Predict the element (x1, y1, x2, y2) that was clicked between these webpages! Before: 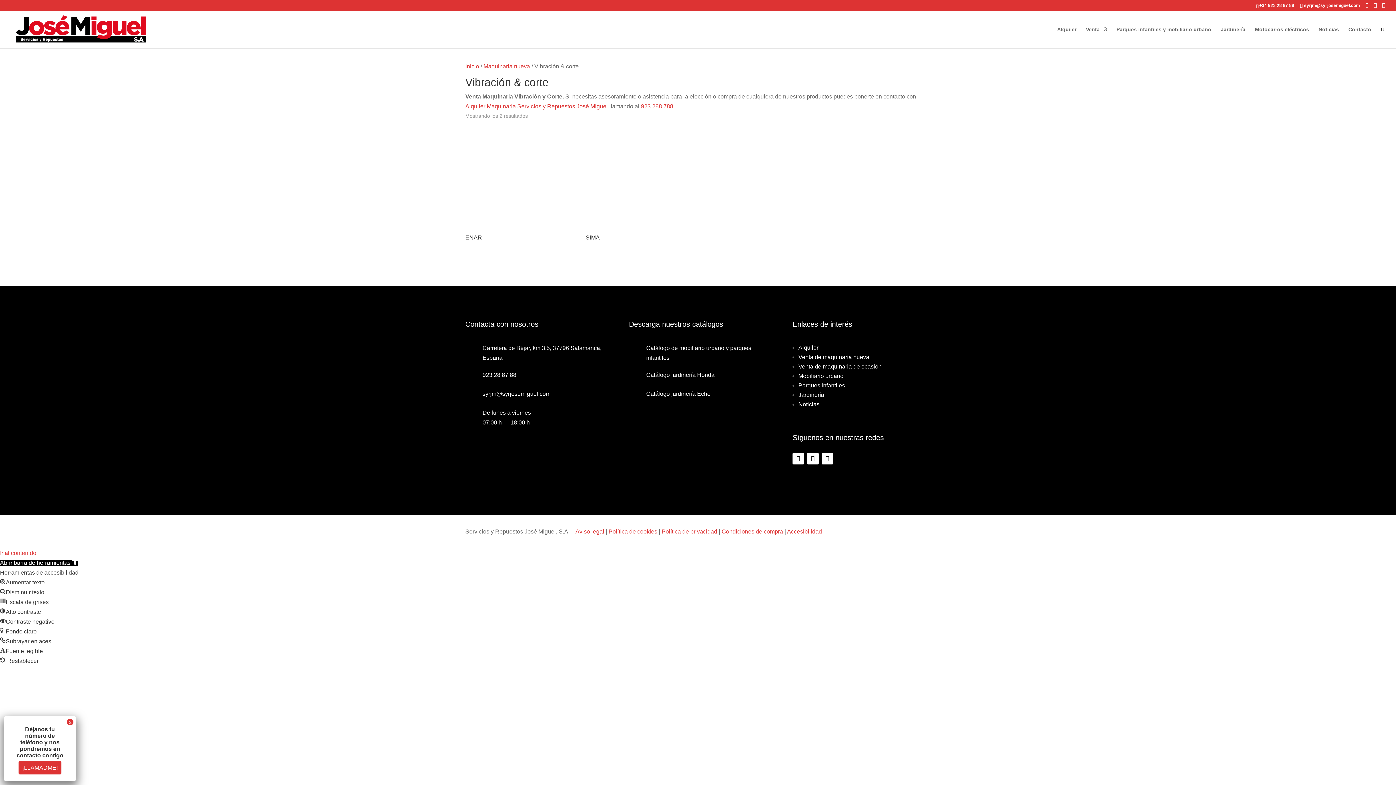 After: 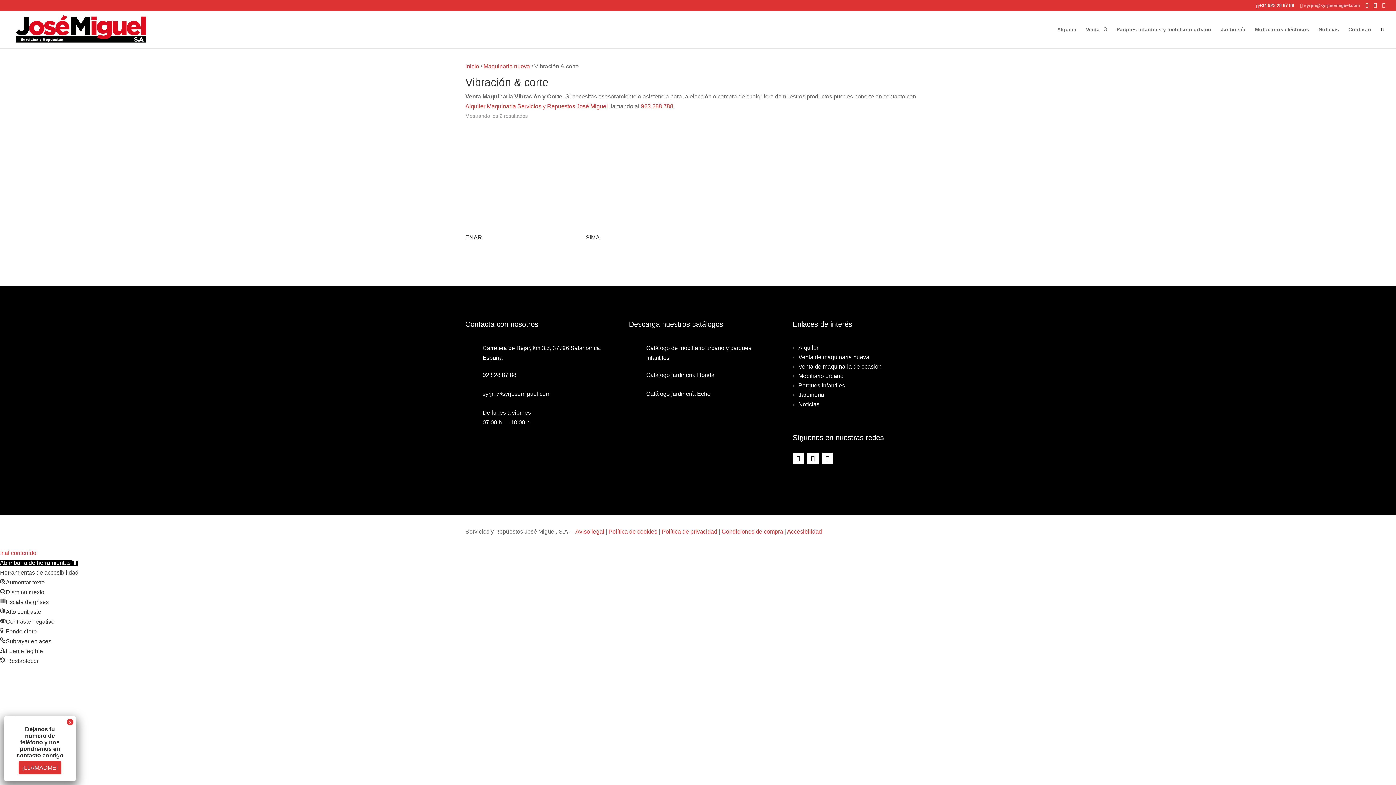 Action: bbox: (1300, 2, 1360, 8) label: syrjm@syrjosemiguel.com